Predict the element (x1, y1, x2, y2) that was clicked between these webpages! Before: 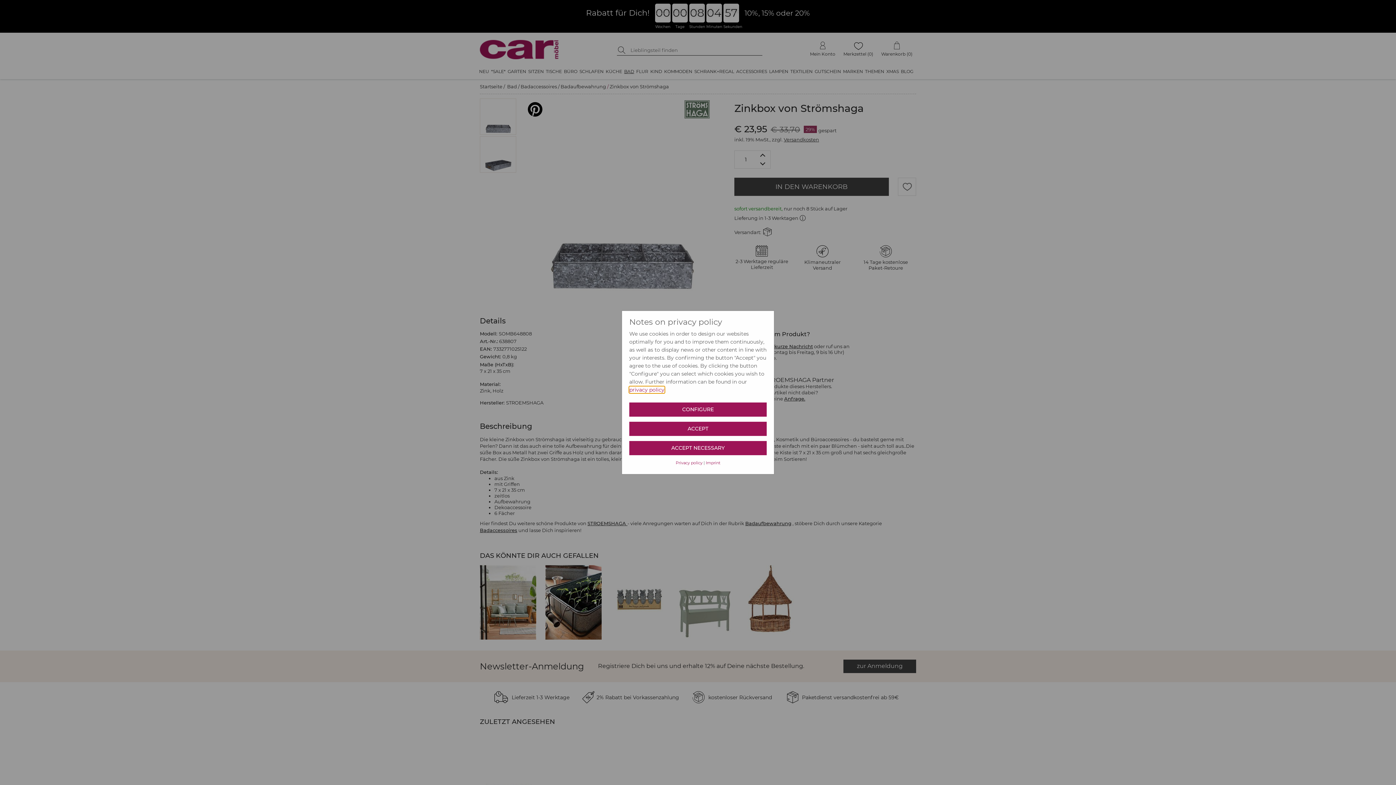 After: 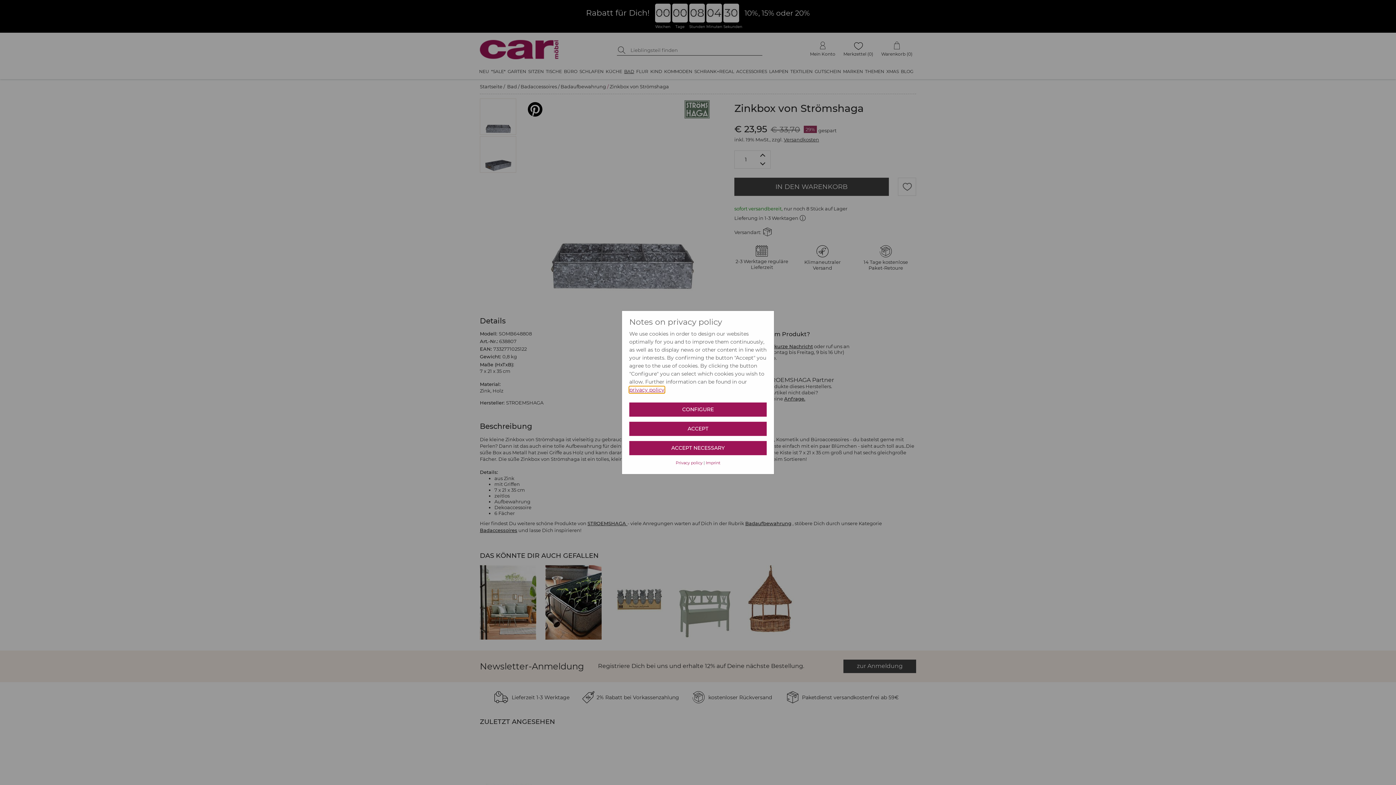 Action: label: privacy policy bbox: (629, 386, 664, 393)